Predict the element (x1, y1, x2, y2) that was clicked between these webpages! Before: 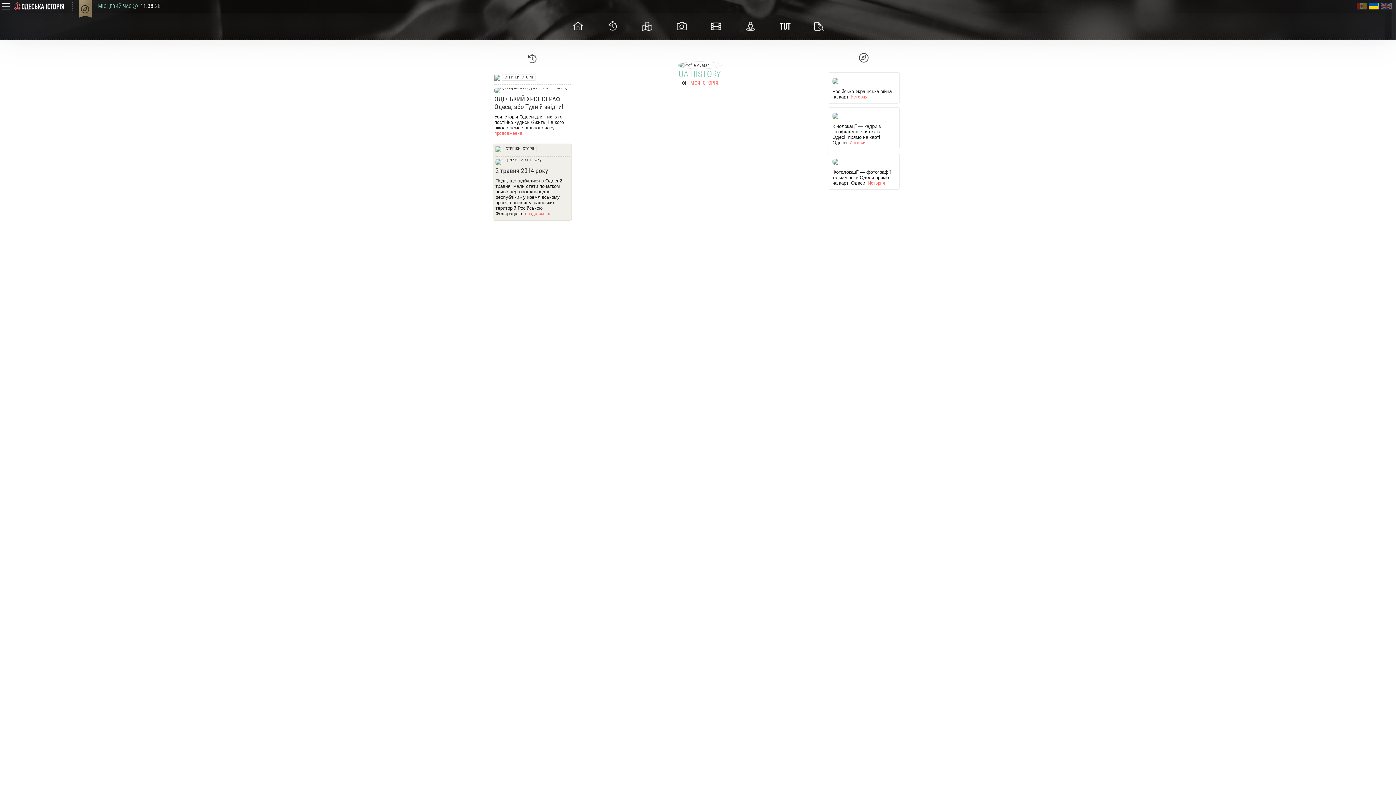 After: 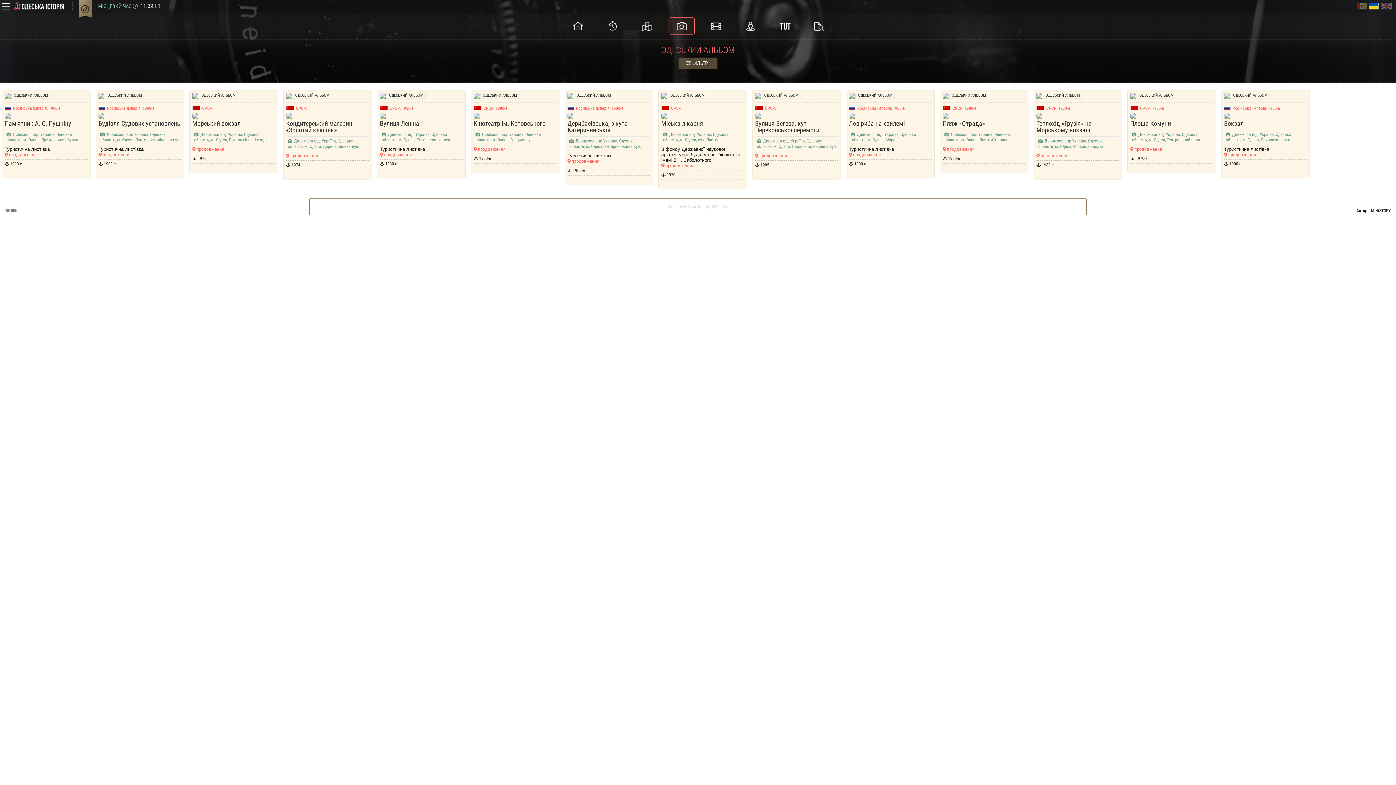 Action: bbox: (668, 17, 694, 34)